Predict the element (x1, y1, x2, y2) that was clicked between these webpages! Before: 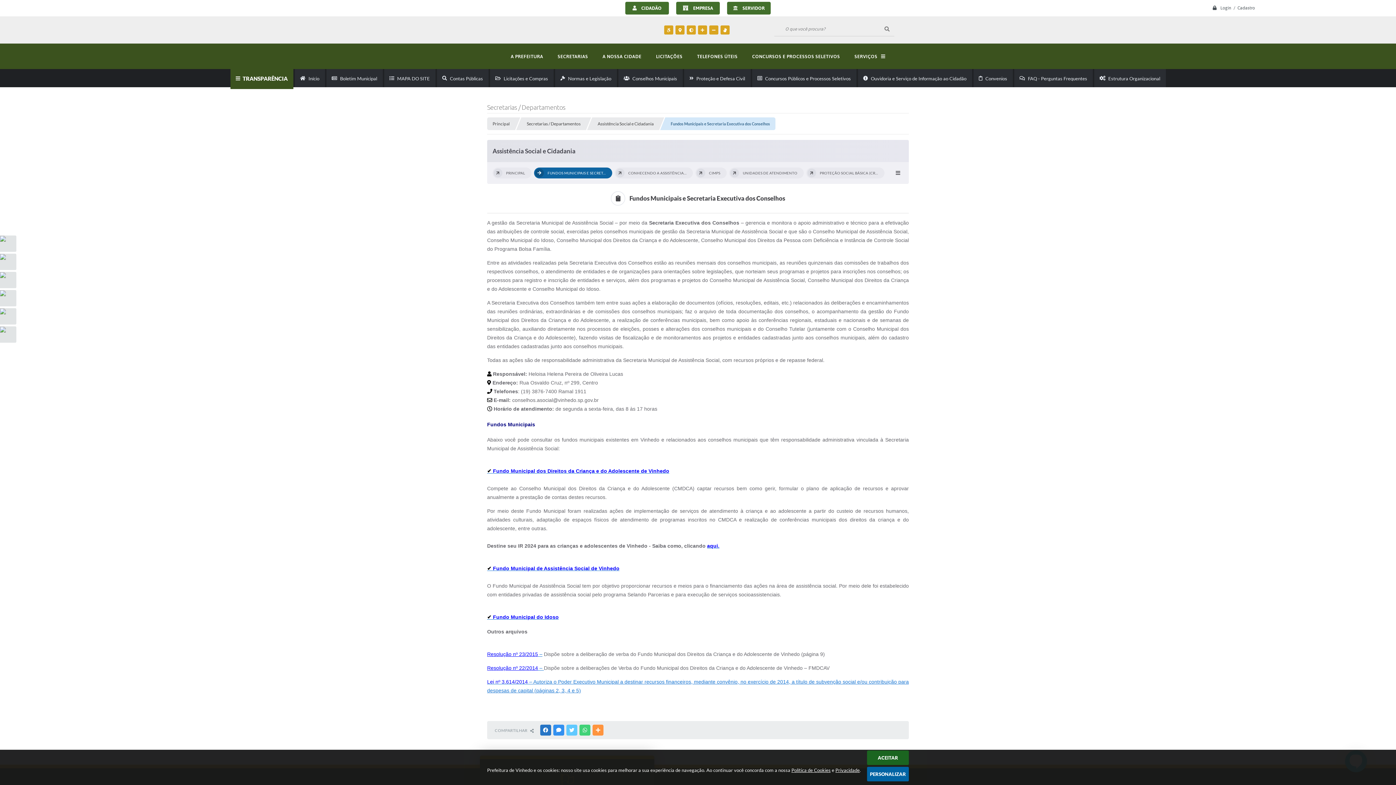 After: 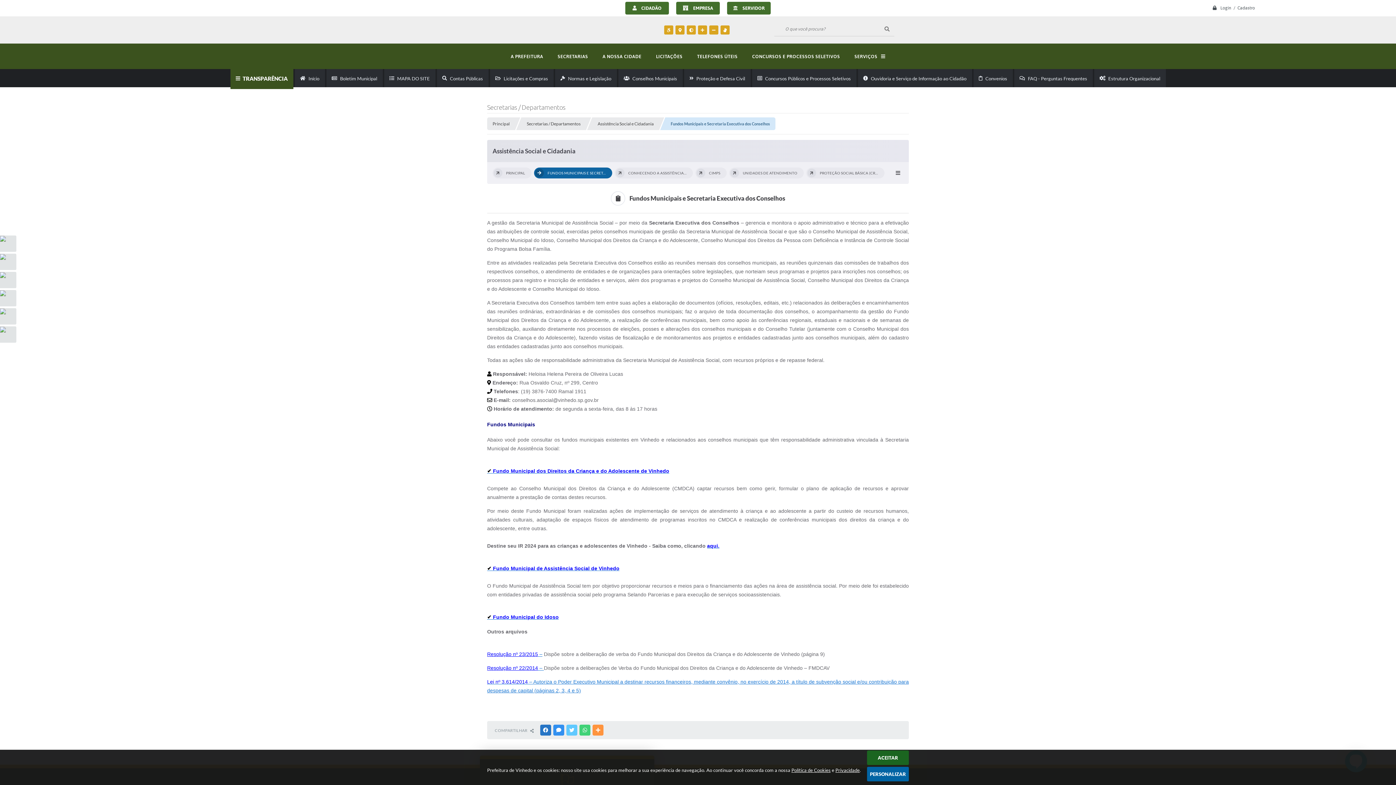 Action: bbox: (534, 167, 612, 178) label:  FUNDOS MUNICIPAIS E SECRETARIA...